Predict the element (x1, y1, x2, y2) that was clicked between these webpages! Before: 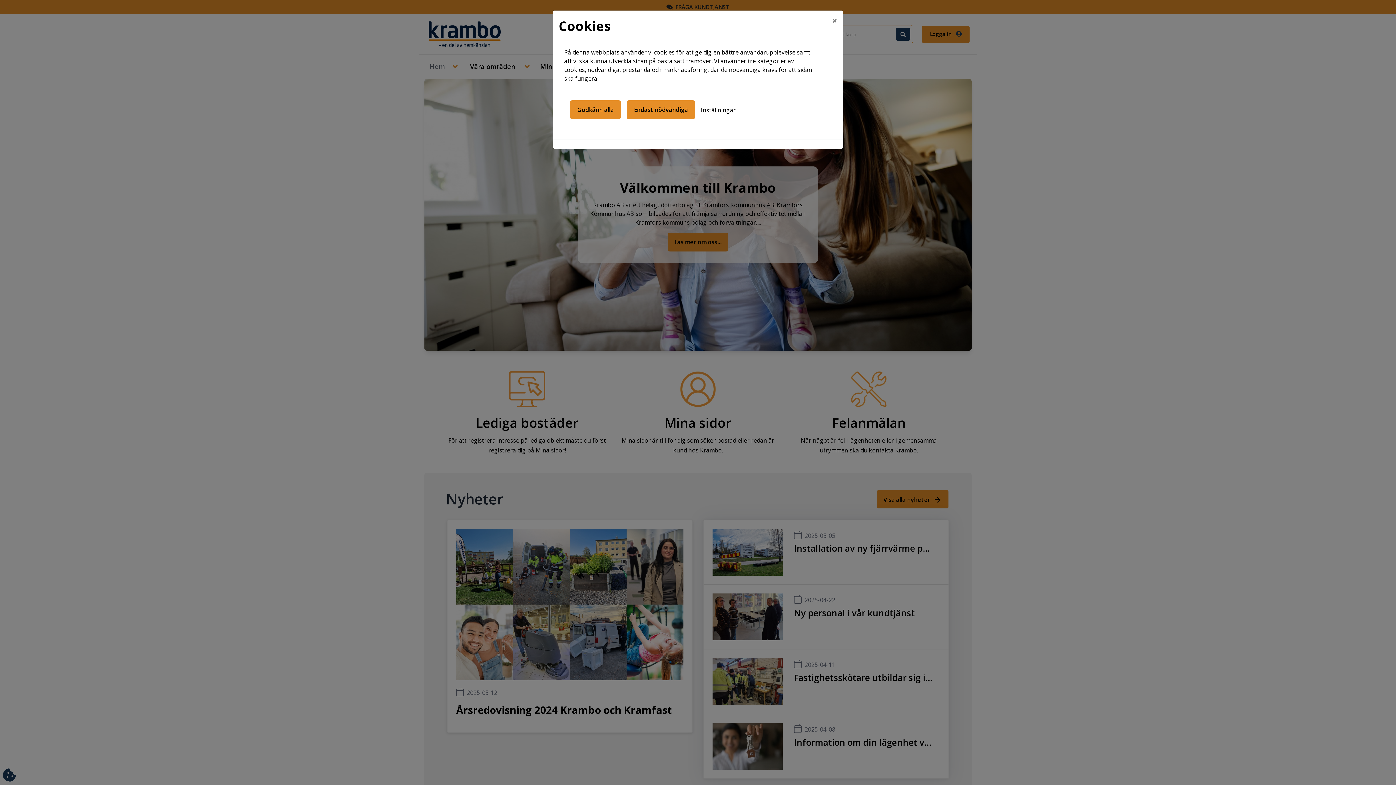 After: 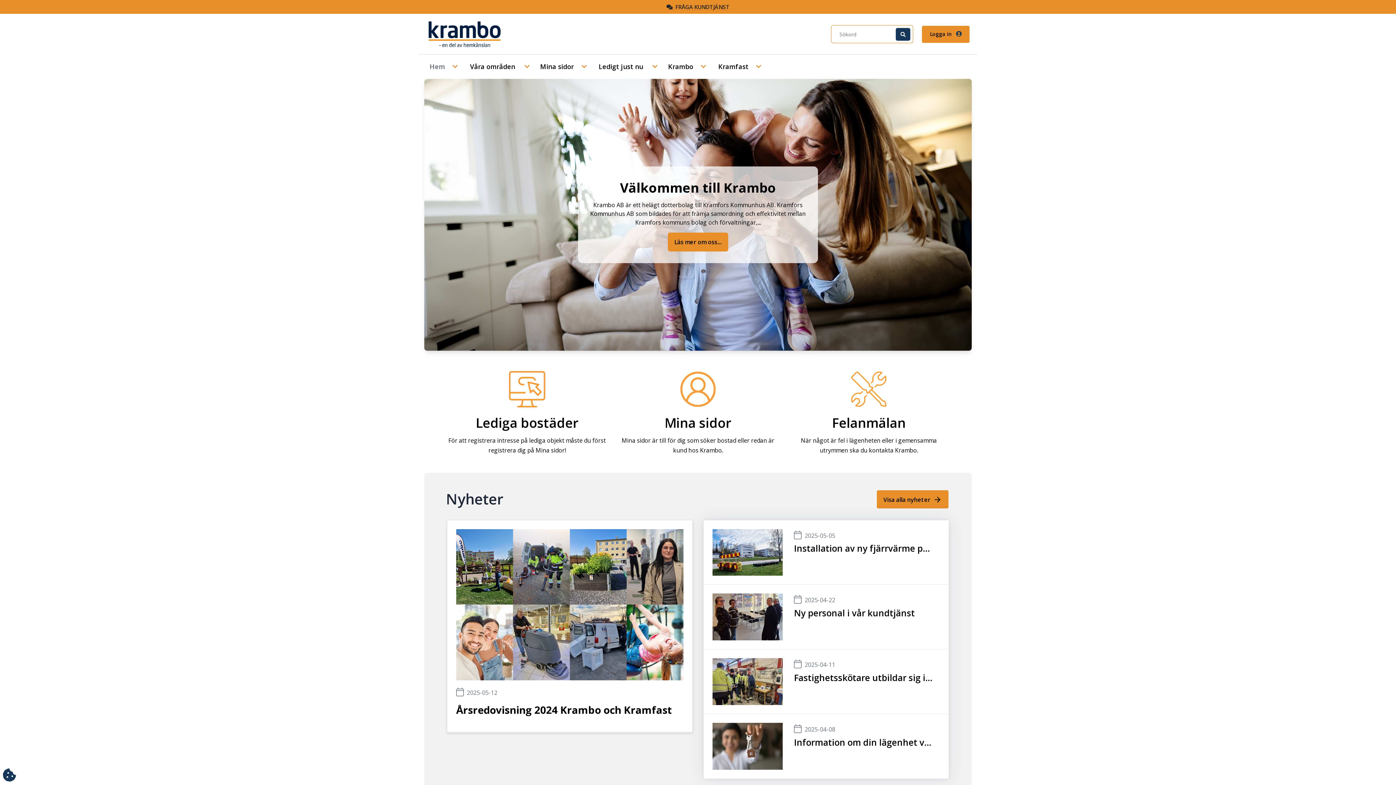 Action: label: Endast nödvändiga bbox: (626, 100, 695, 119)